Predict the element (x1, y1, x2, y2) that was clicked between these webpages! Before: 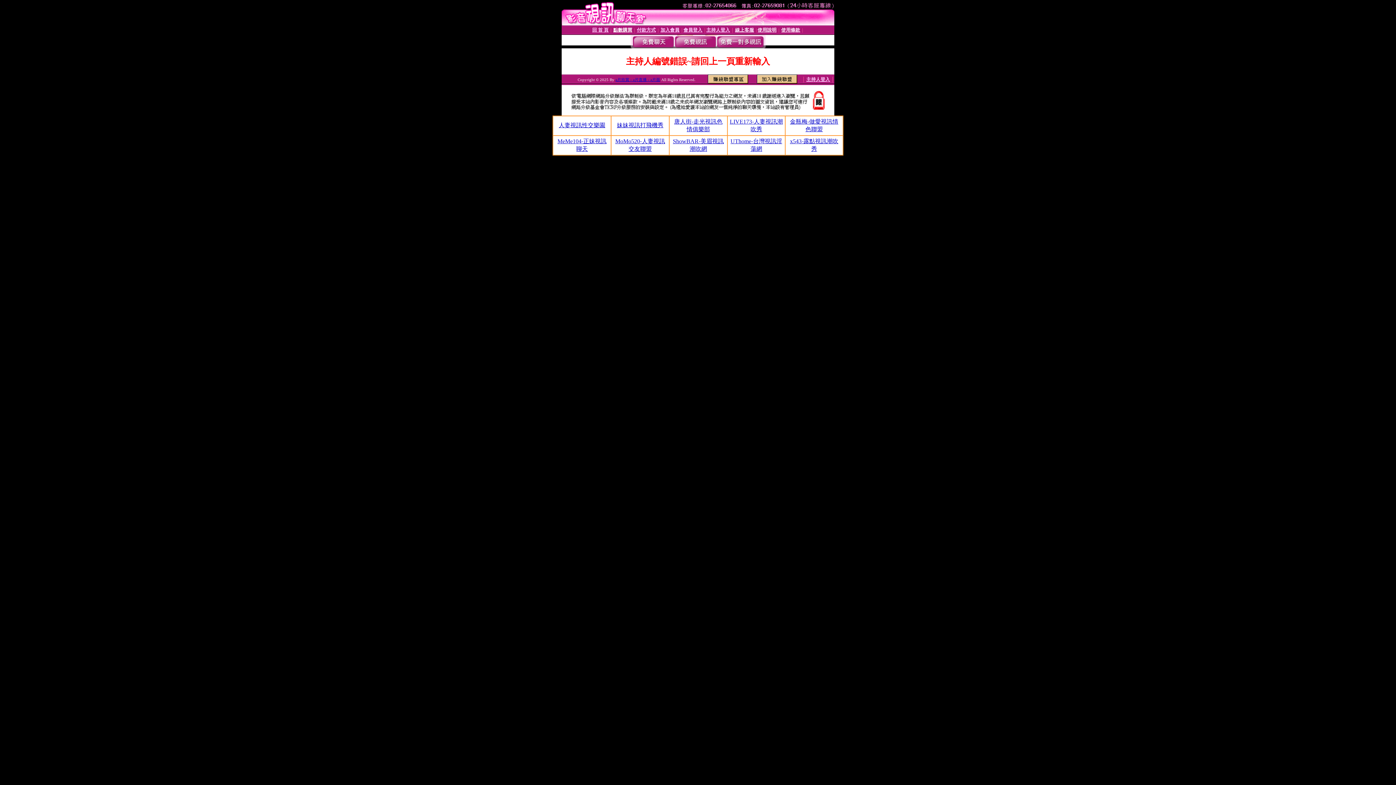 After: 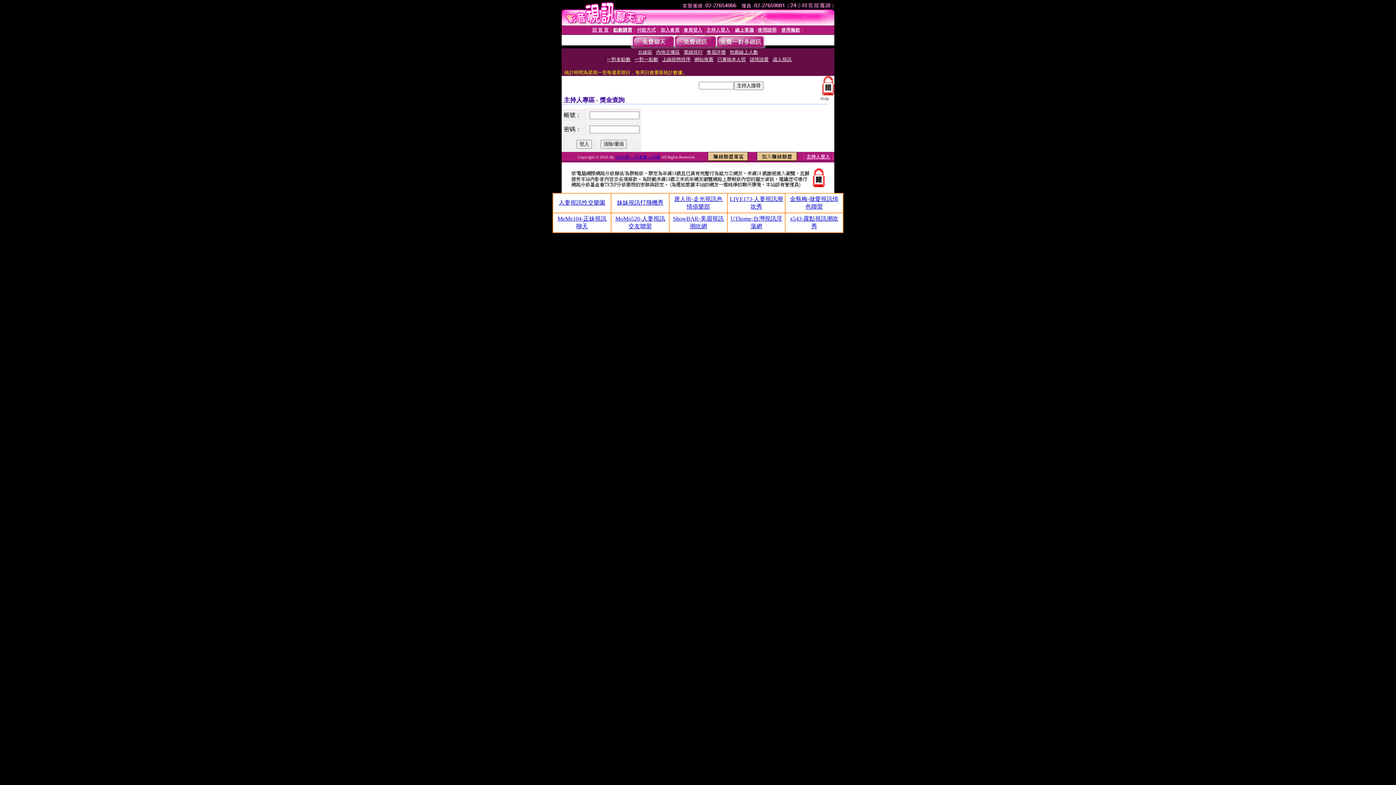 Action: label: 主持人登入 bbox: (706, 27, 730, 32)